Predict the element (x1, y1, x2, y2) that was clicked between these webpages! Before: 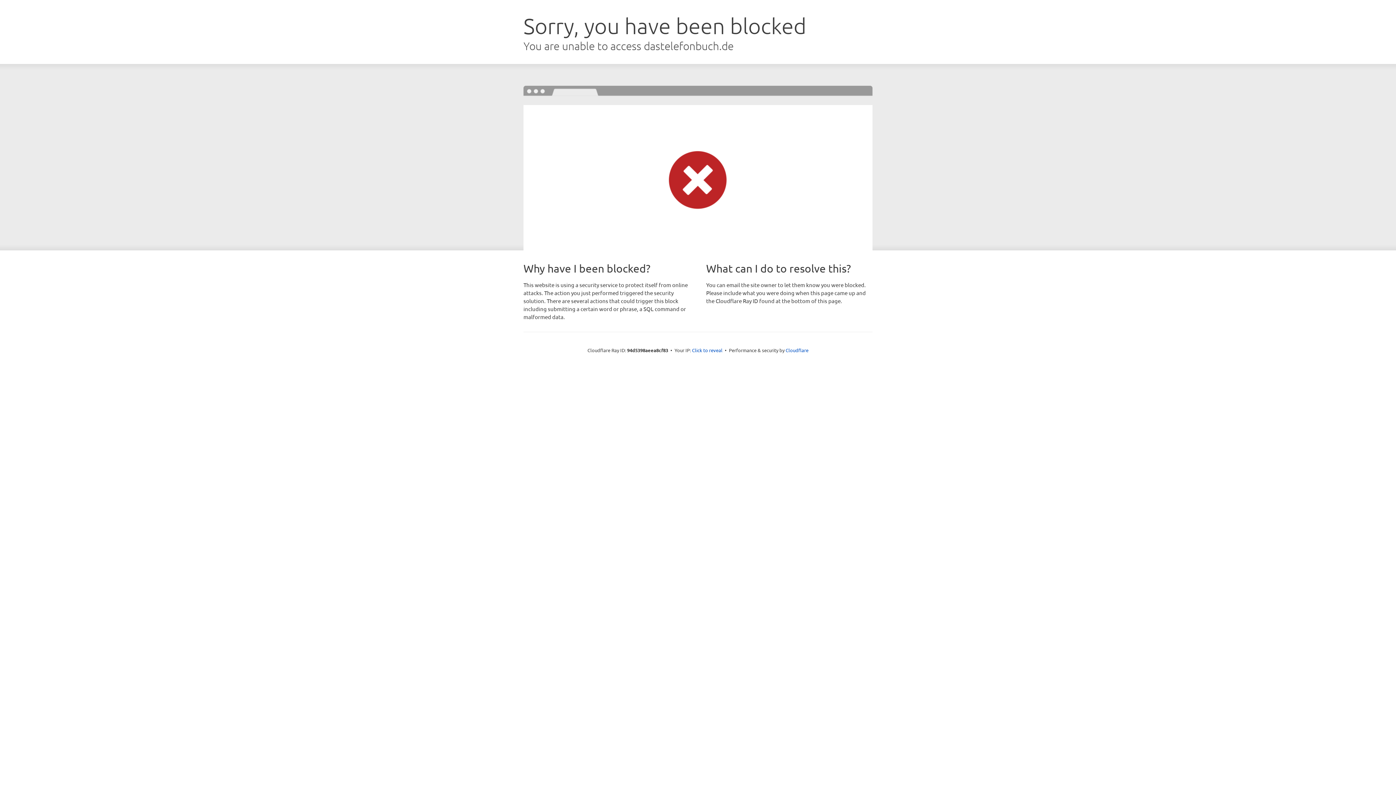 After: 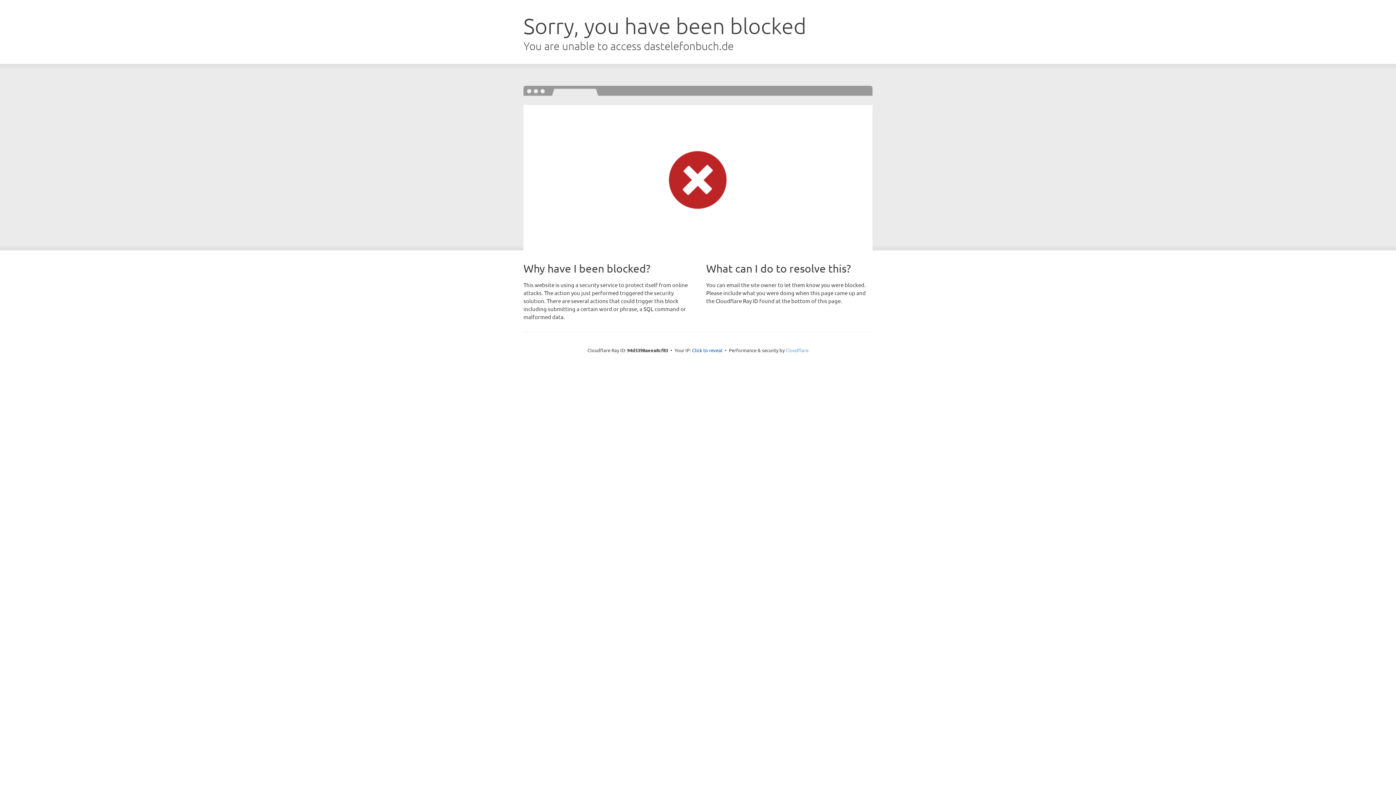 Action: label: Cloudflare bbox: (785, 347, 808, 353)